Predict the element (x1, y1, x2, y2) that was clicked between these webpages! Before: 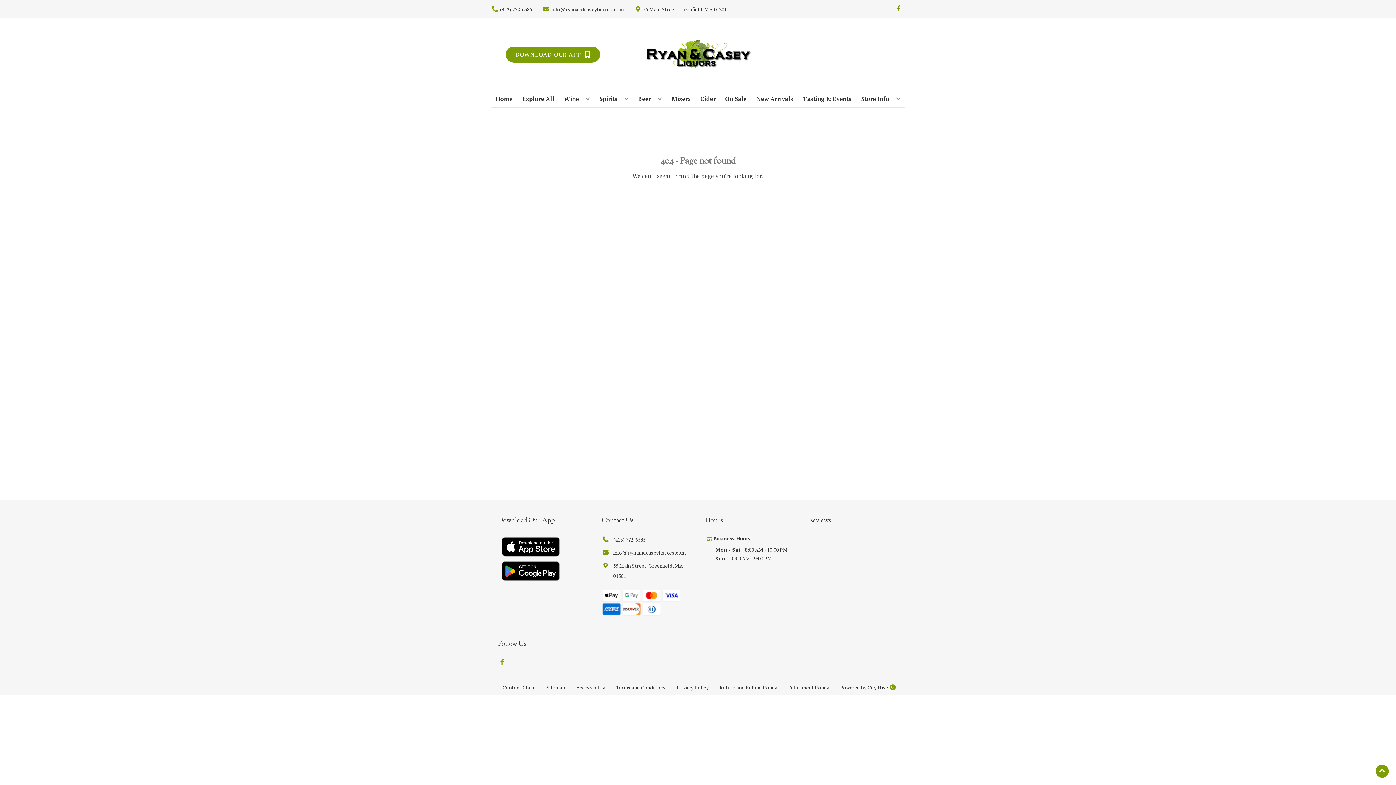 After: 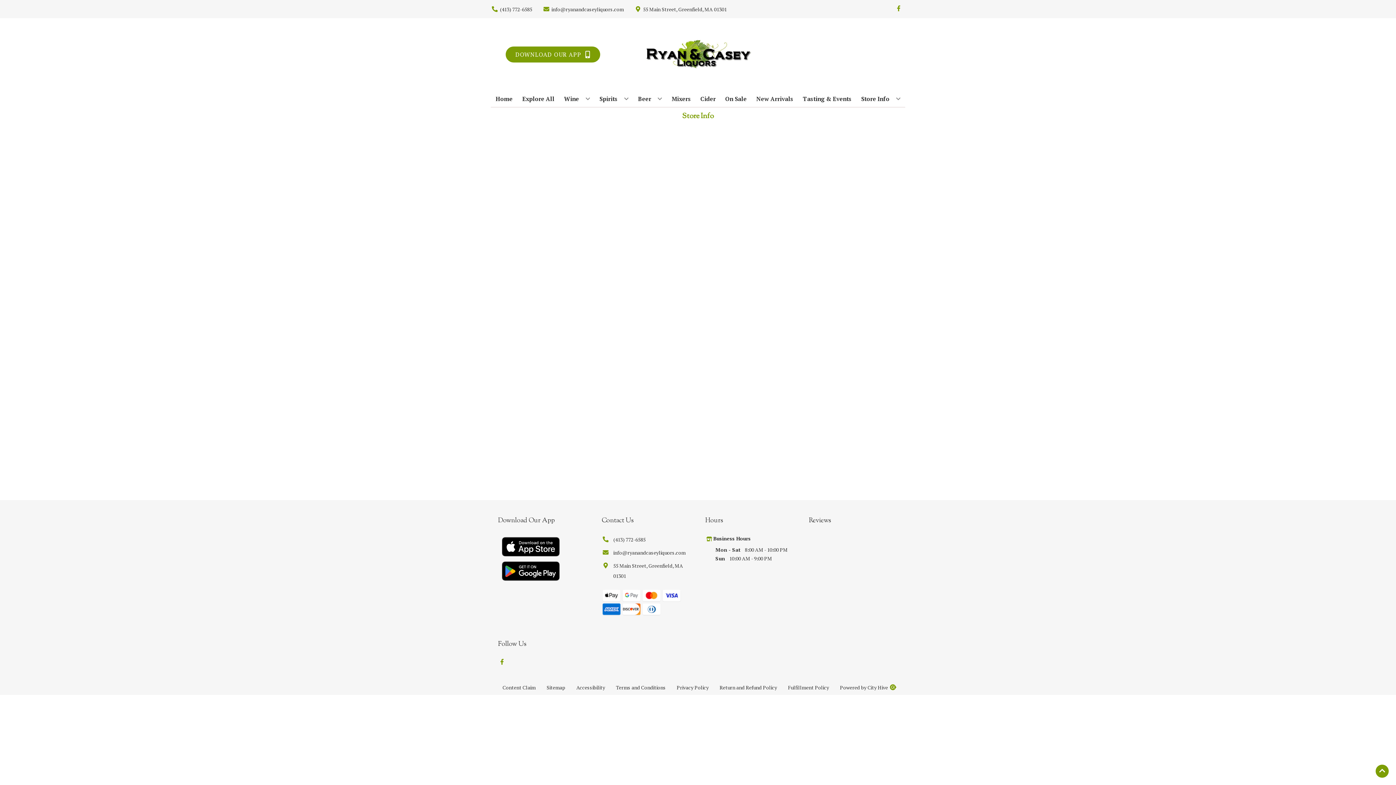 Action: bbox: (858, 90, 903, 106) label: Store Info